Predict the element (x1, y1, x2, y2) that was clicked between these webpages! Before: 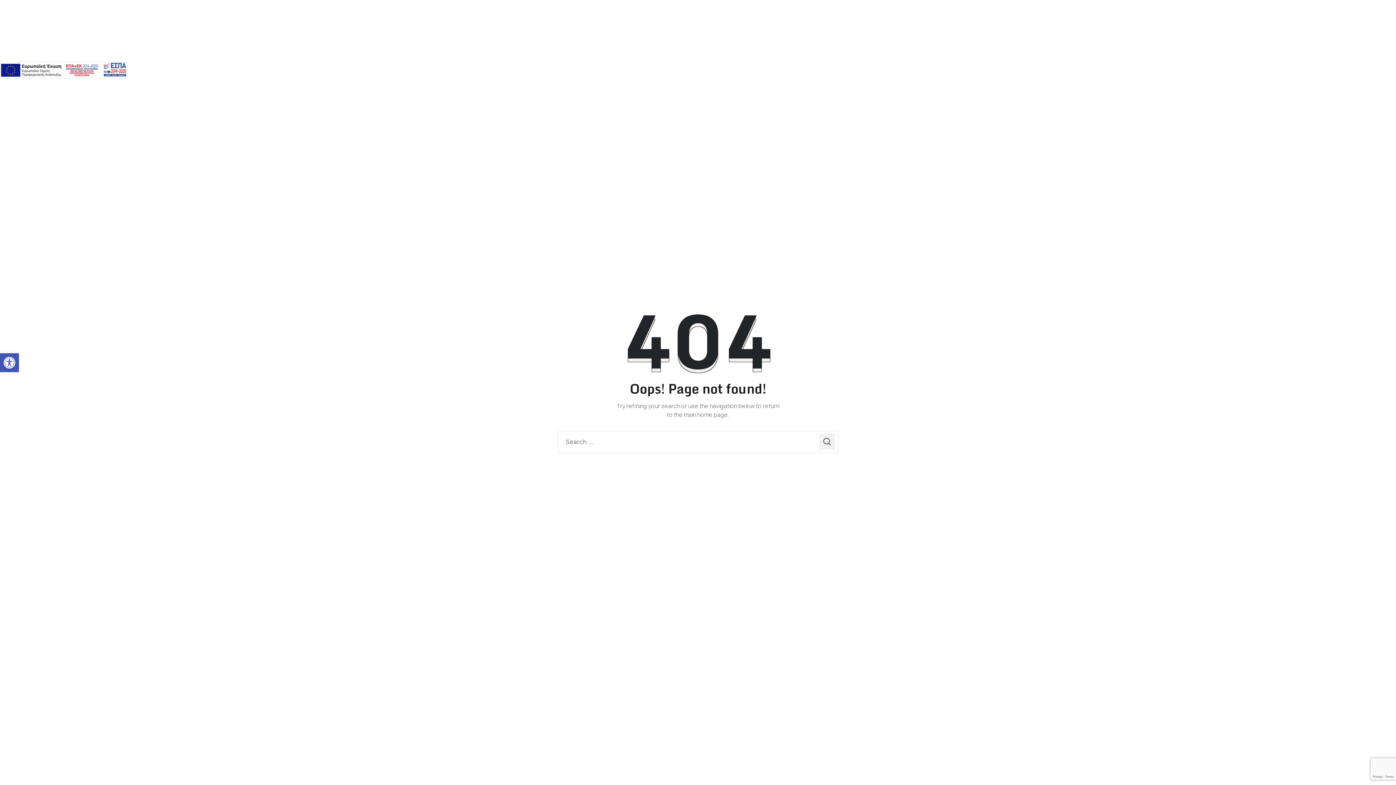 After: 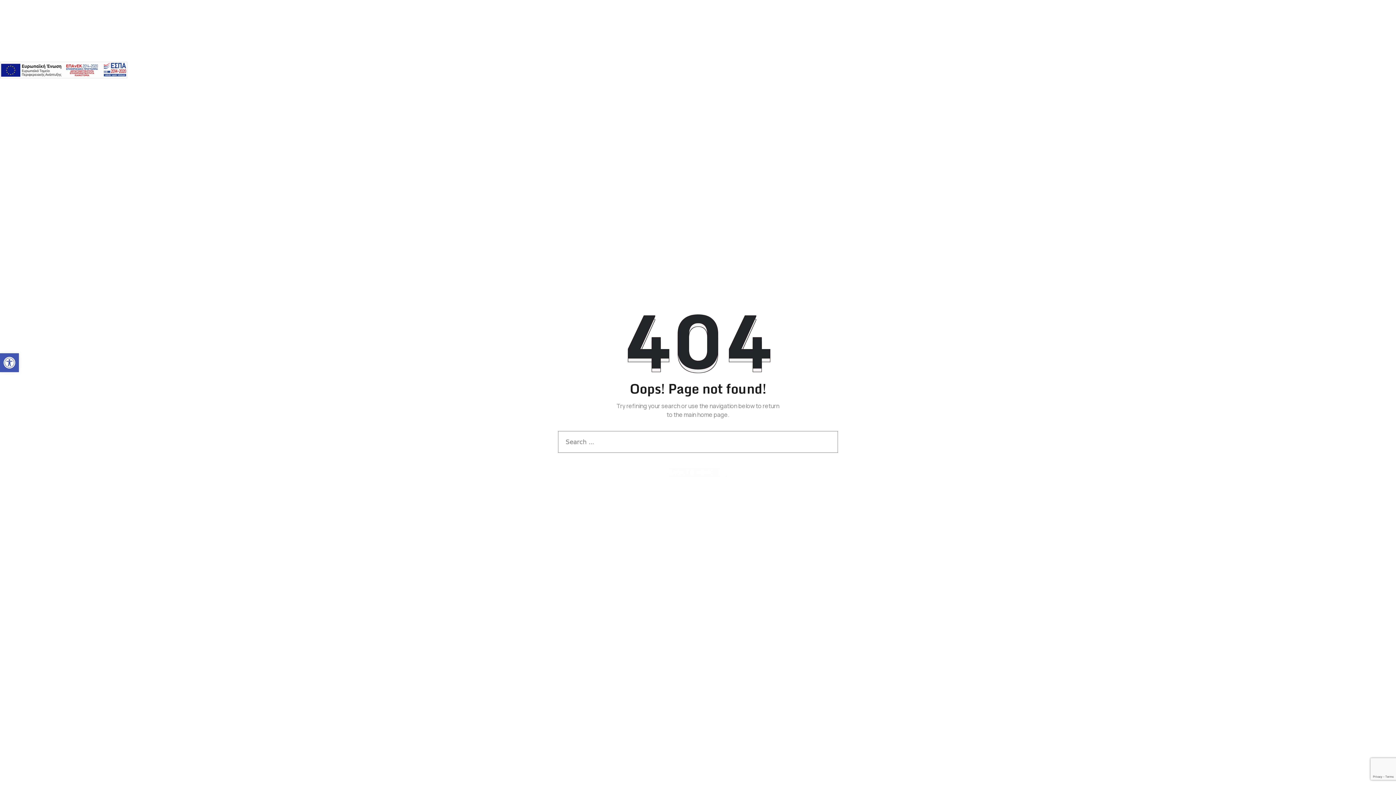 Action: bbox: (819, 434, 835, 450)